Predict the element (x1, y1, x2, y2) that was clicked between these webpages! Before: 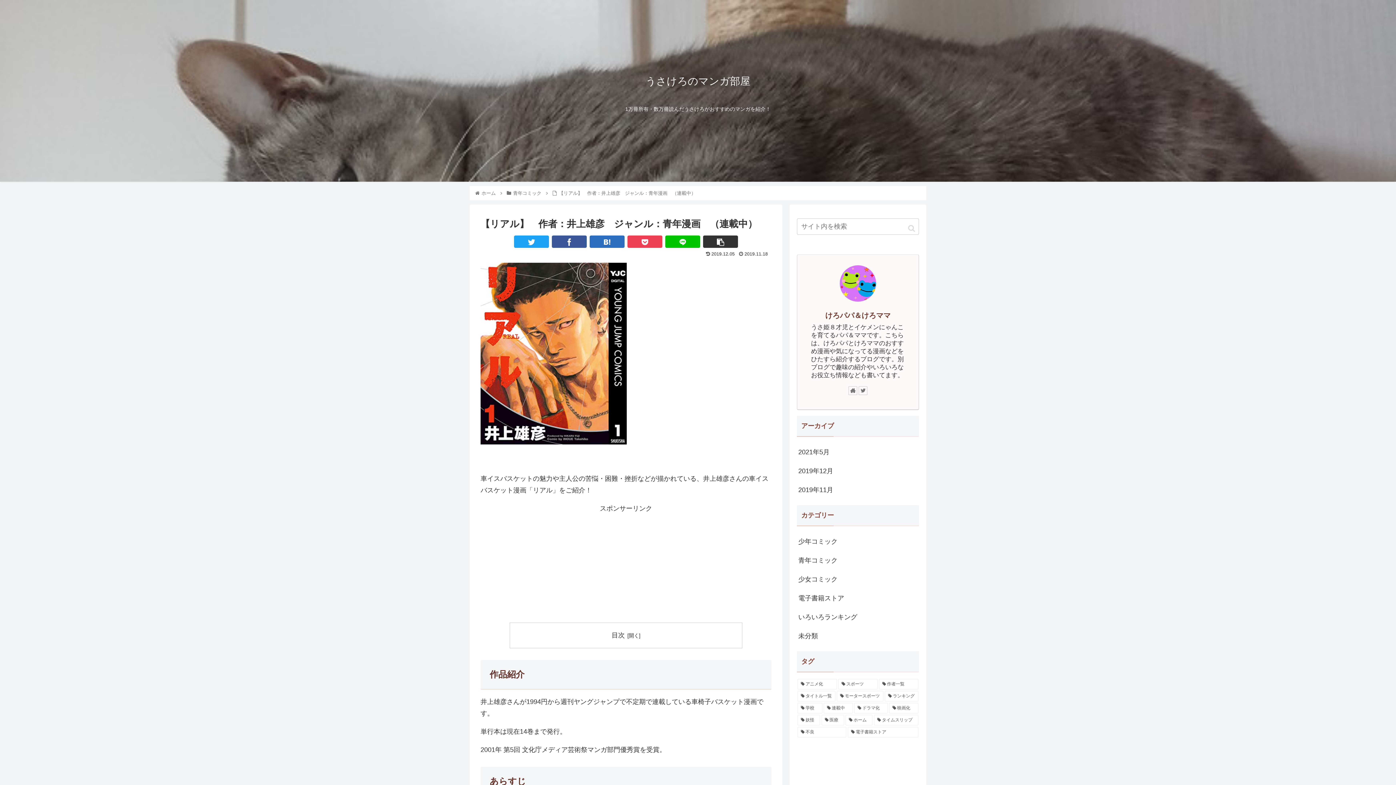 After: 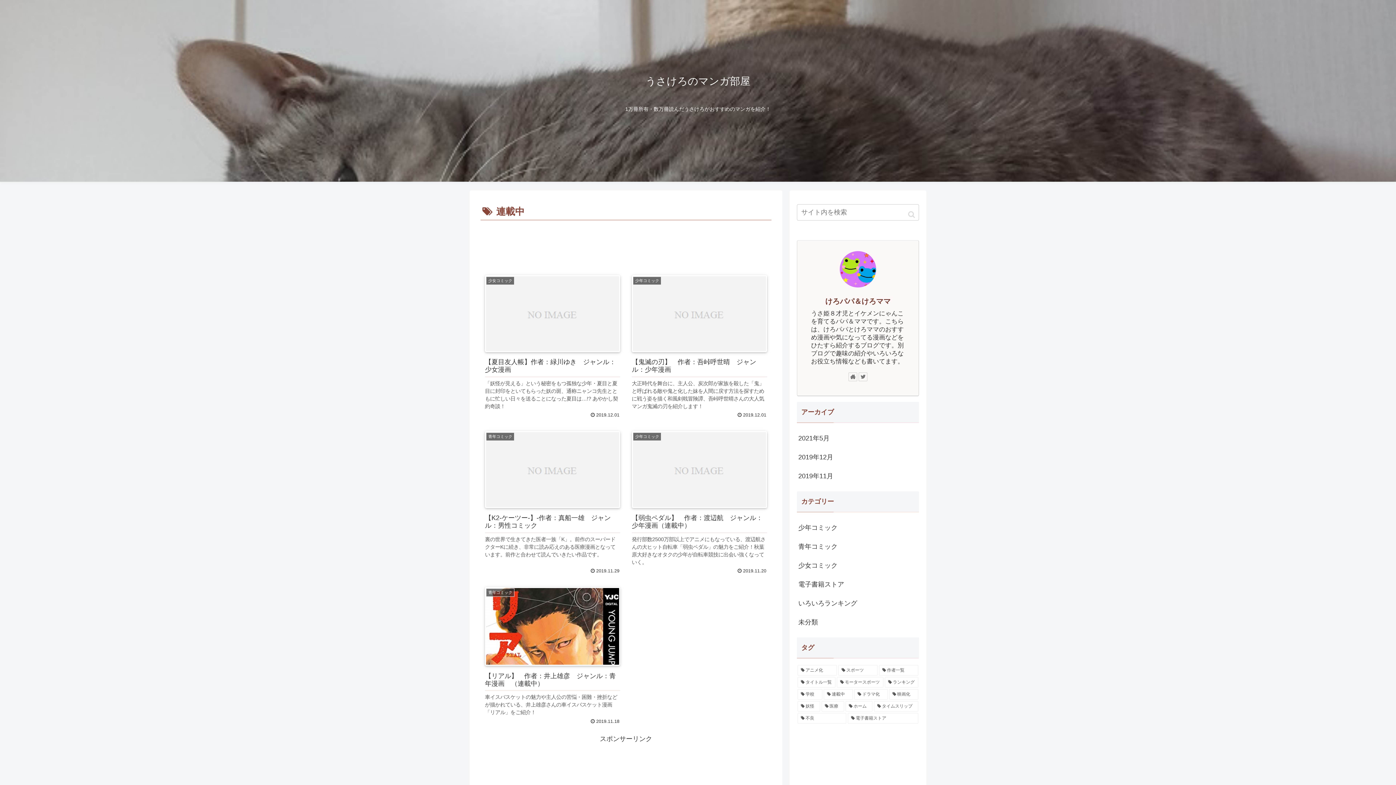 Action: bbox: (824, 703, 853, 713) label: 連載中 (5個の項目)